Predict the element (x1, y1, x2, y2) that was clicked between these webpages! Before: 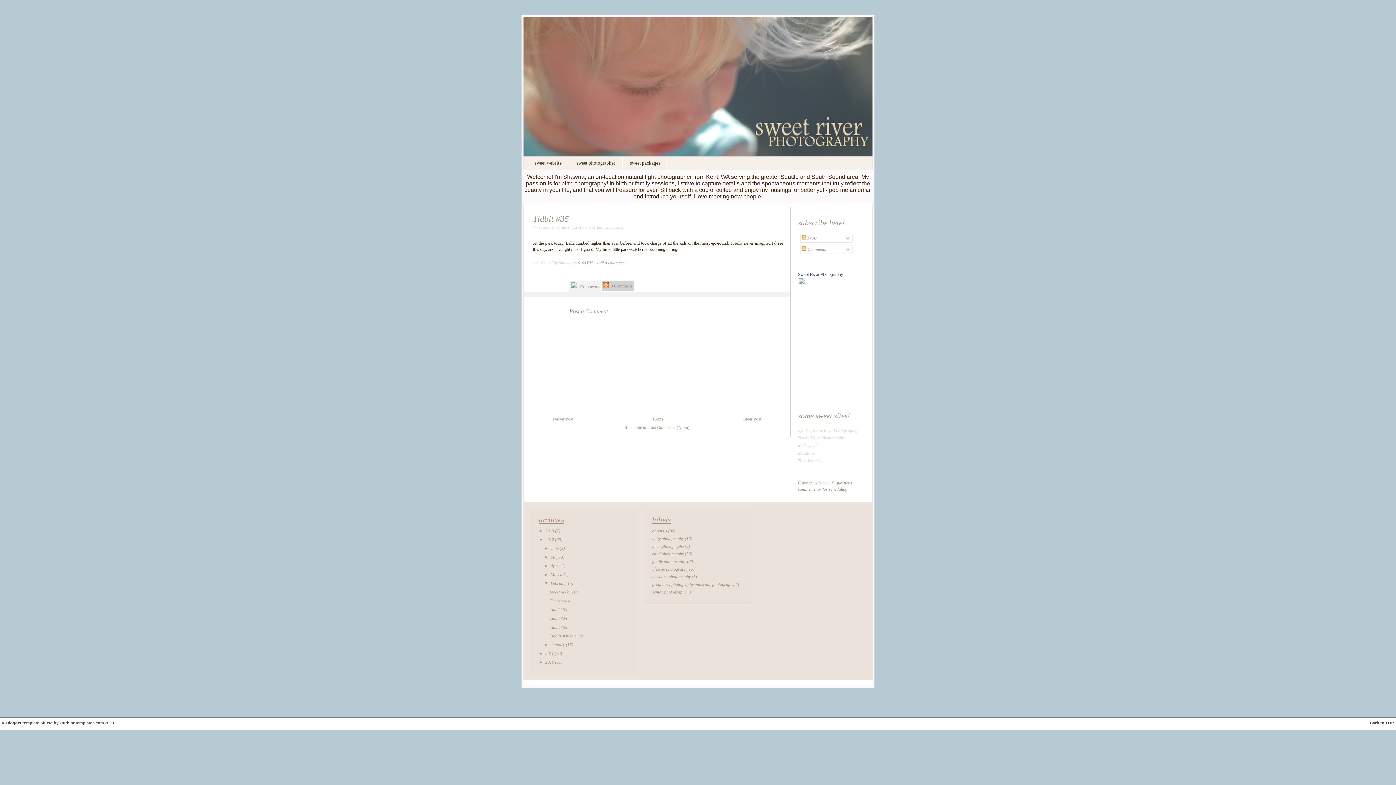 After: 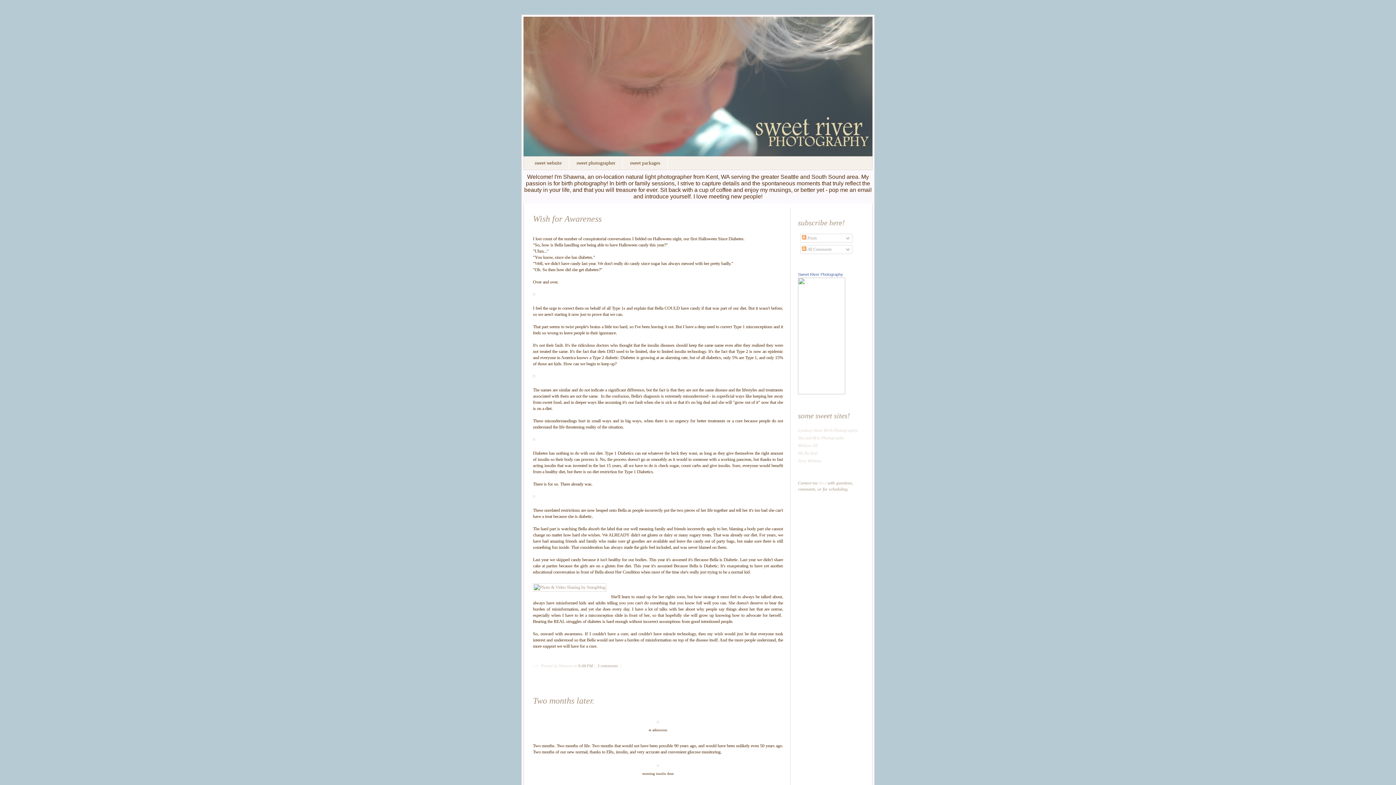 Action: label: Home bbox: (652, 417, 663, 421)